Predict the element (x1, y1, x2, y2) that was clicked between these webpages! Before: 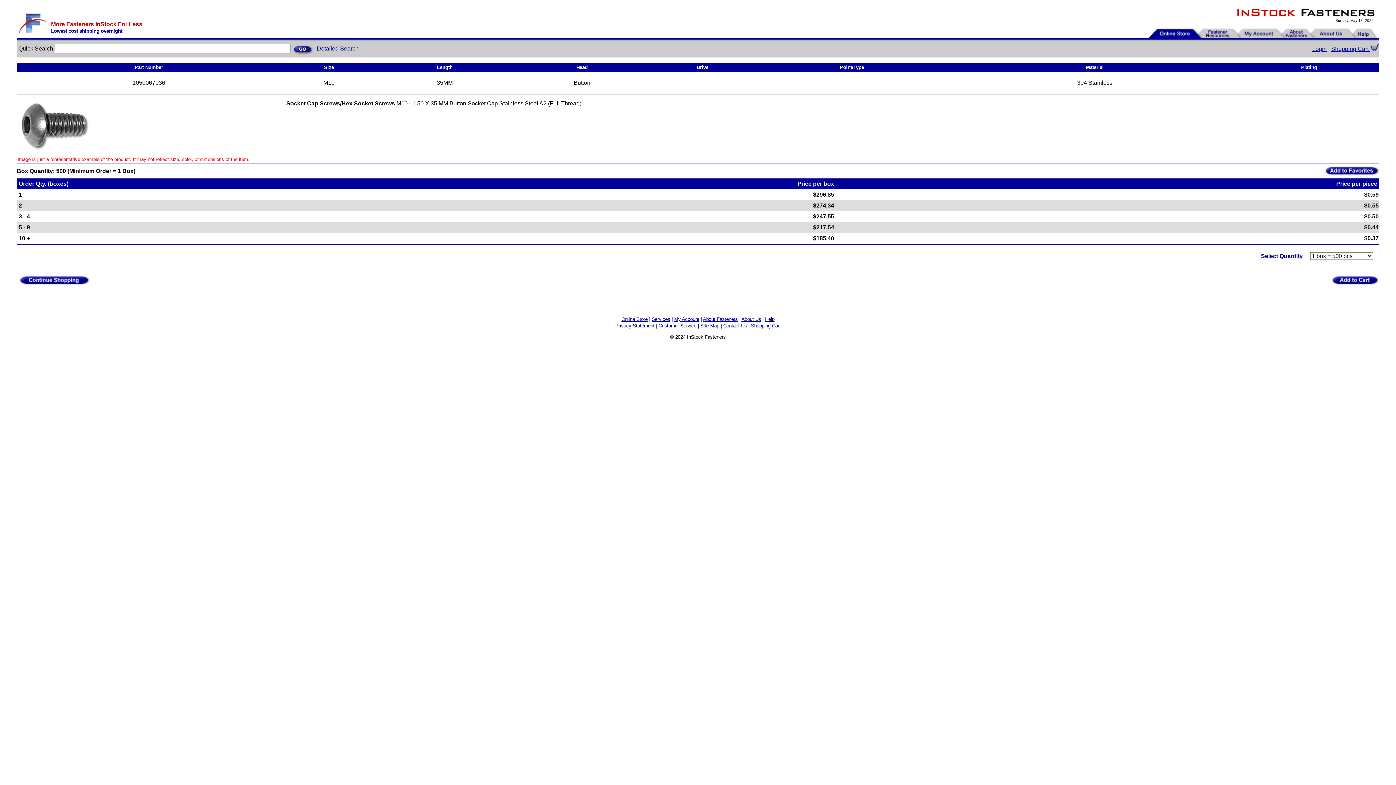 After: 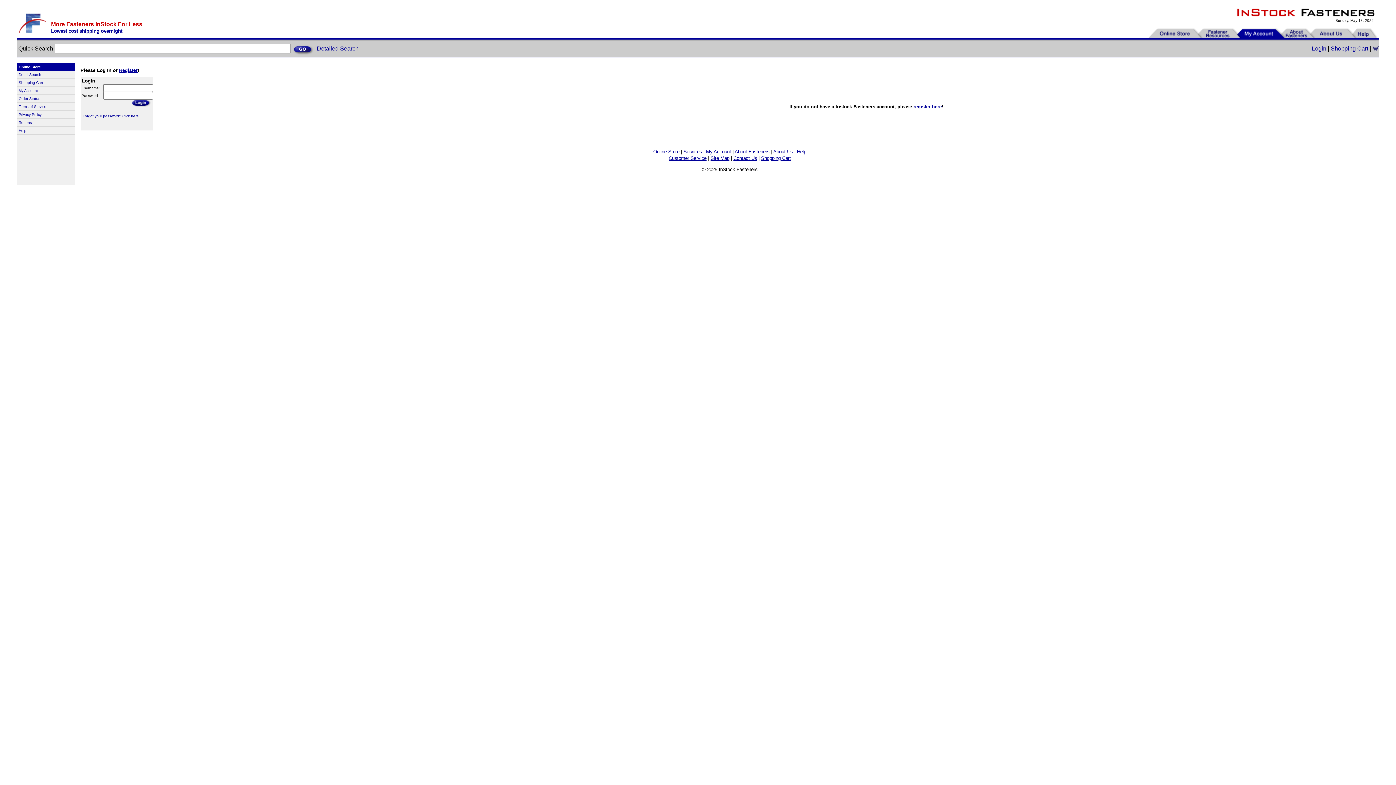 Action: label: Login bbox: (1312, 45, 1327, 52)